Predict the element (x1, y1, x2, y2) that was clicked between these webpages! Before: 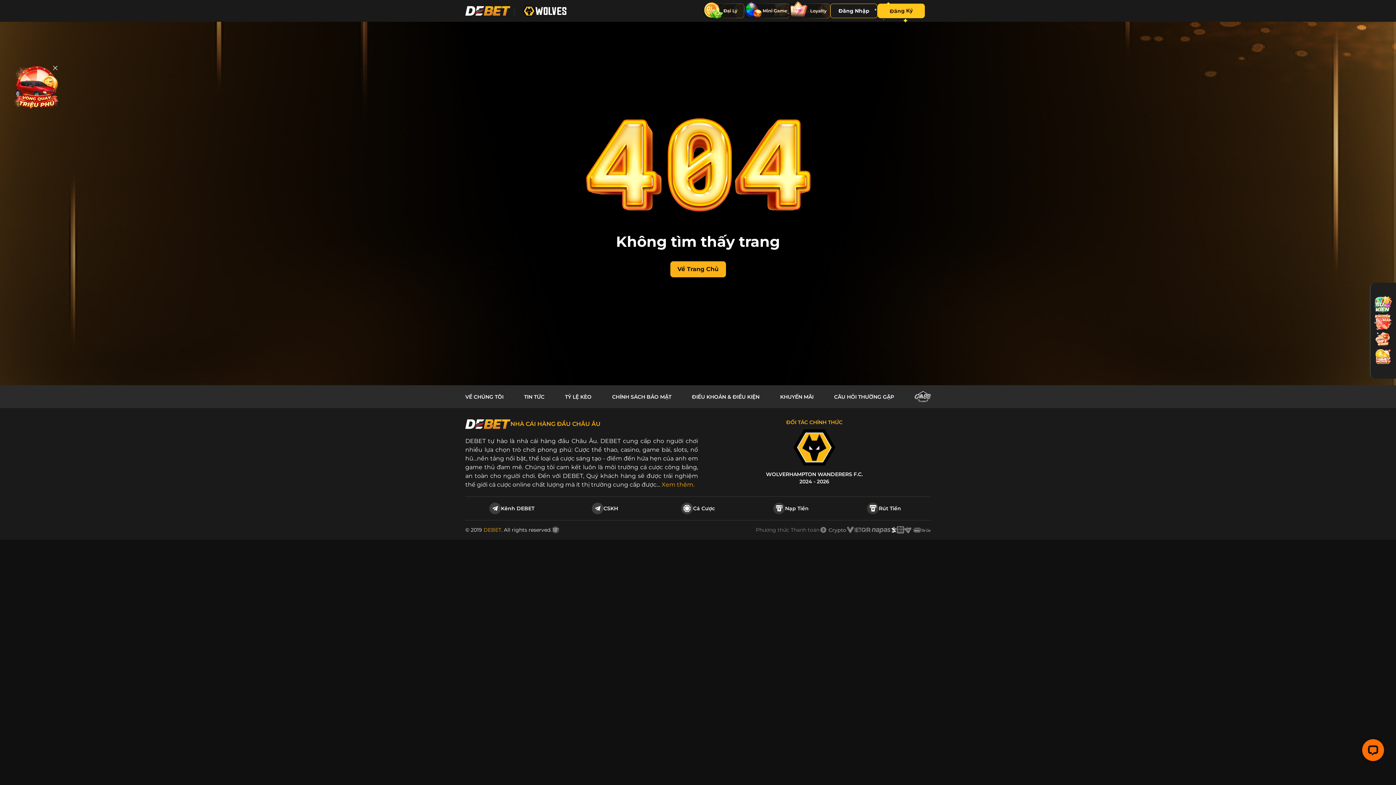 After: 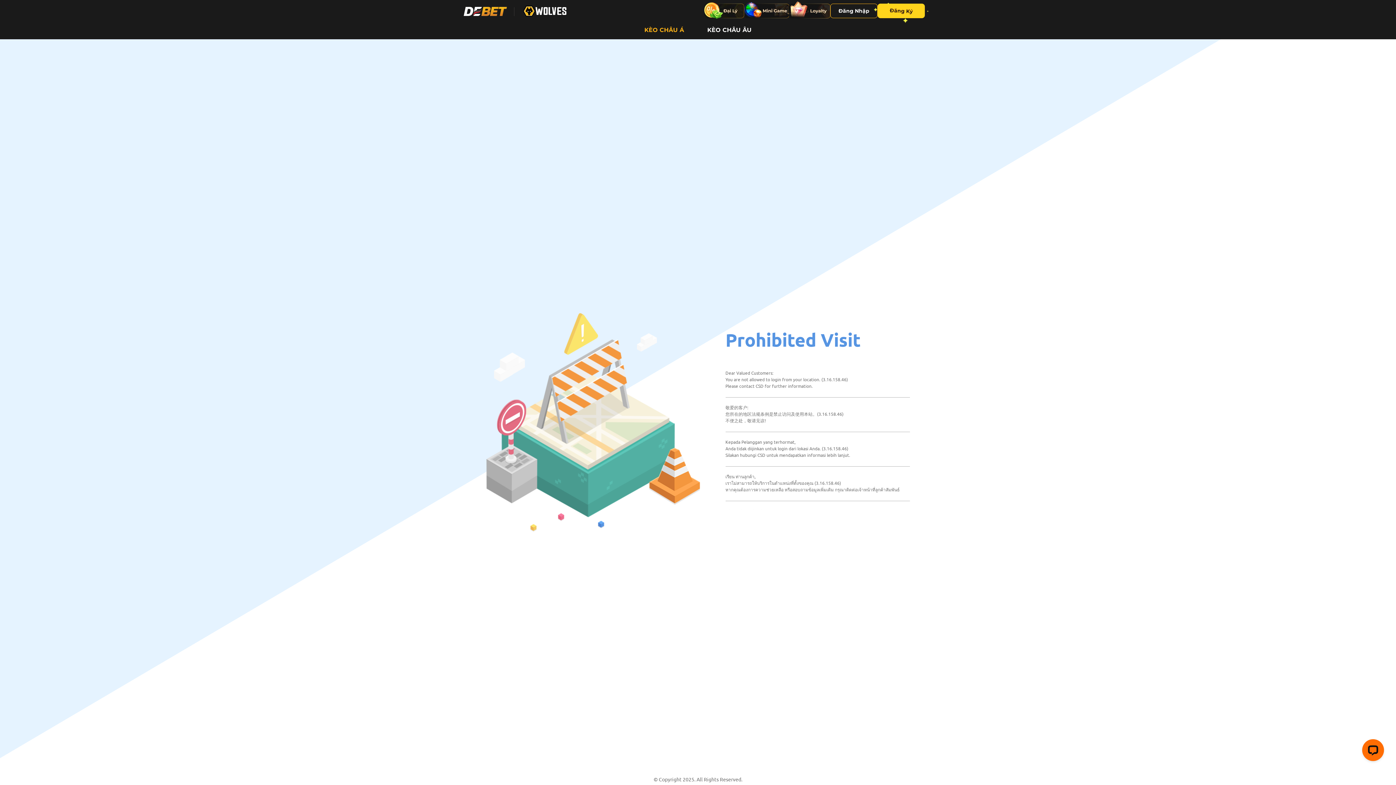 Action: label: TỶ LỆ KÈO bbox: (565, 282, 591, 289)